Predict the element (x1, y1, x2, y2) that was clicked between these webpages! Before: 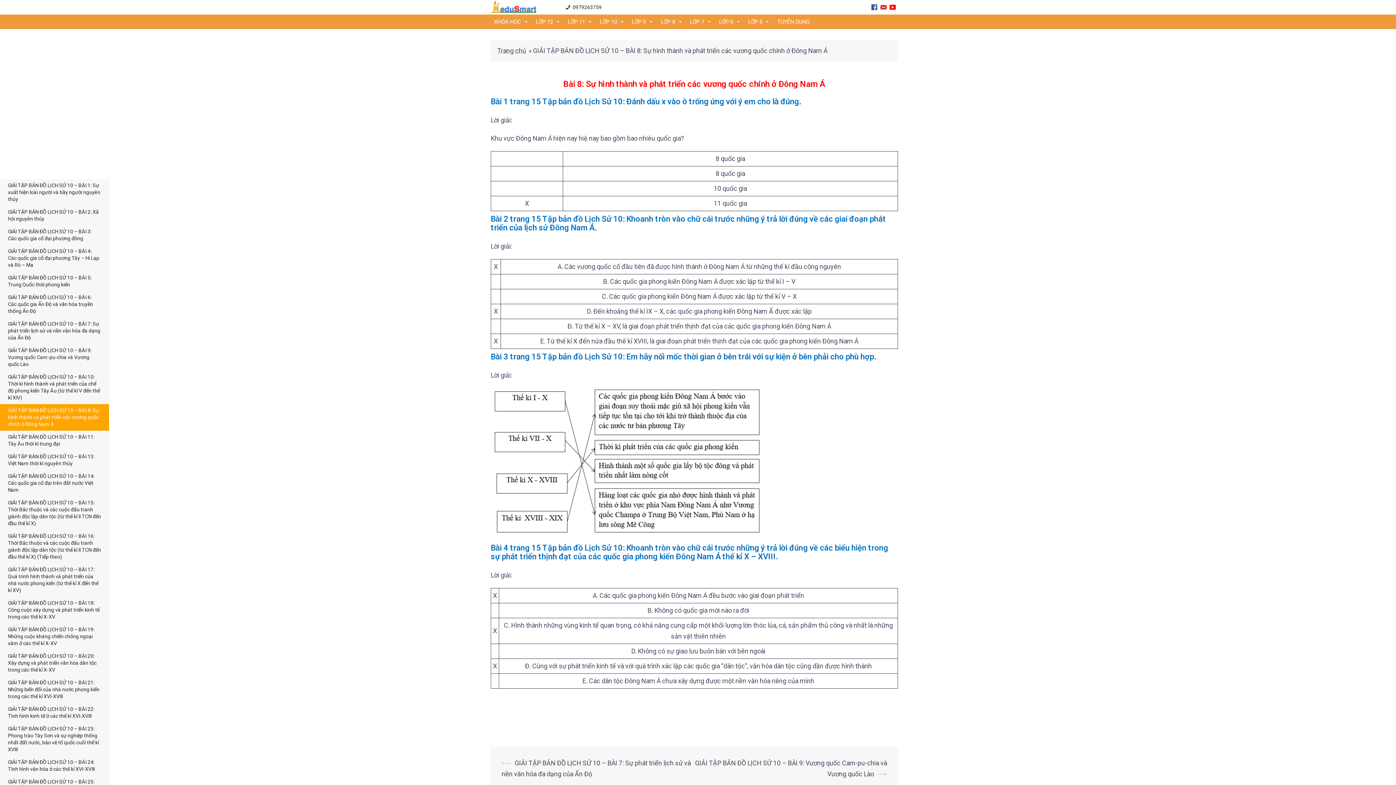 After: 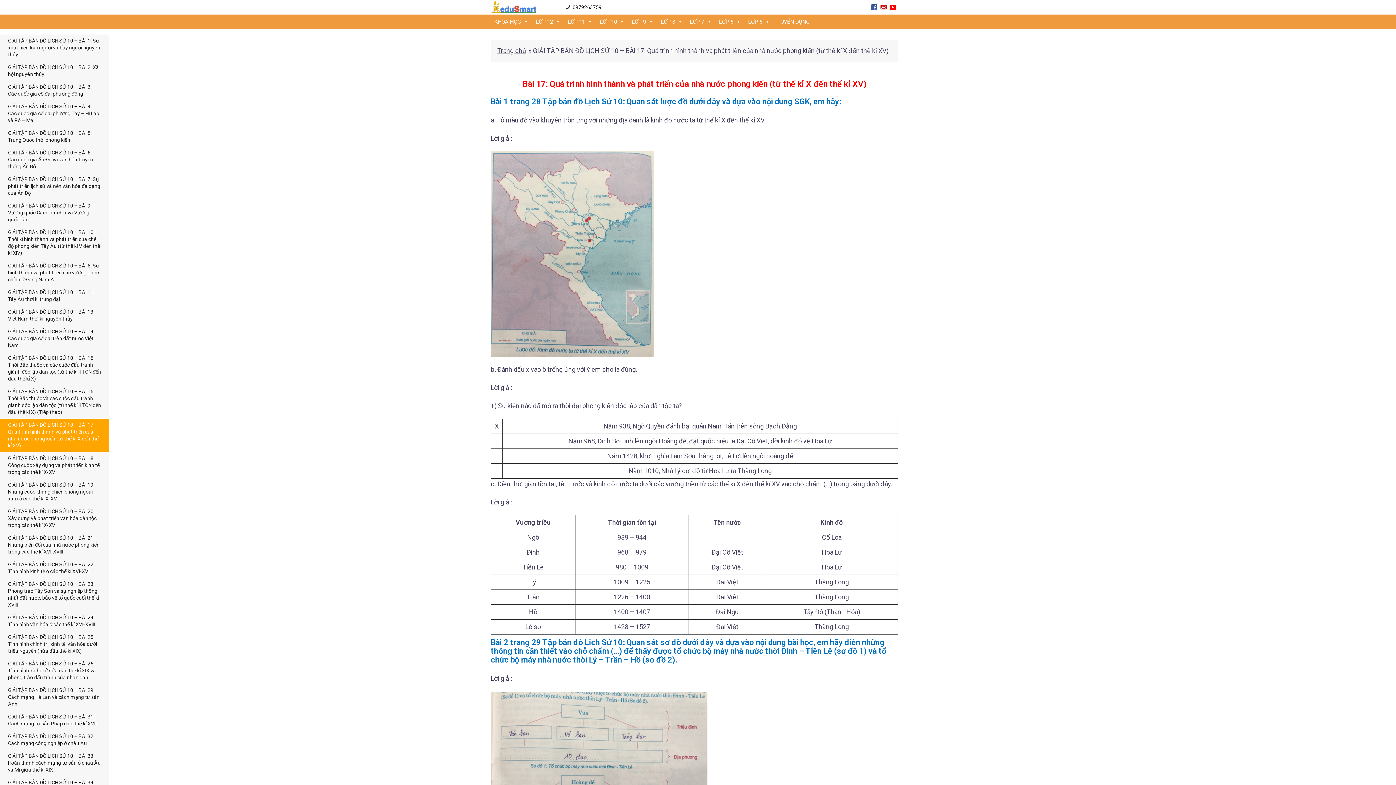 Action: bbox: (0, 563, 109, 597) label: GIẢI TẬP BẢN ĐỒ LỊCH SỬ 10 – BÀI 17: Quá trình hình thành và phát triển của nhà nước phong kiến (từ thế kỉ X đến thế kỉ XV)